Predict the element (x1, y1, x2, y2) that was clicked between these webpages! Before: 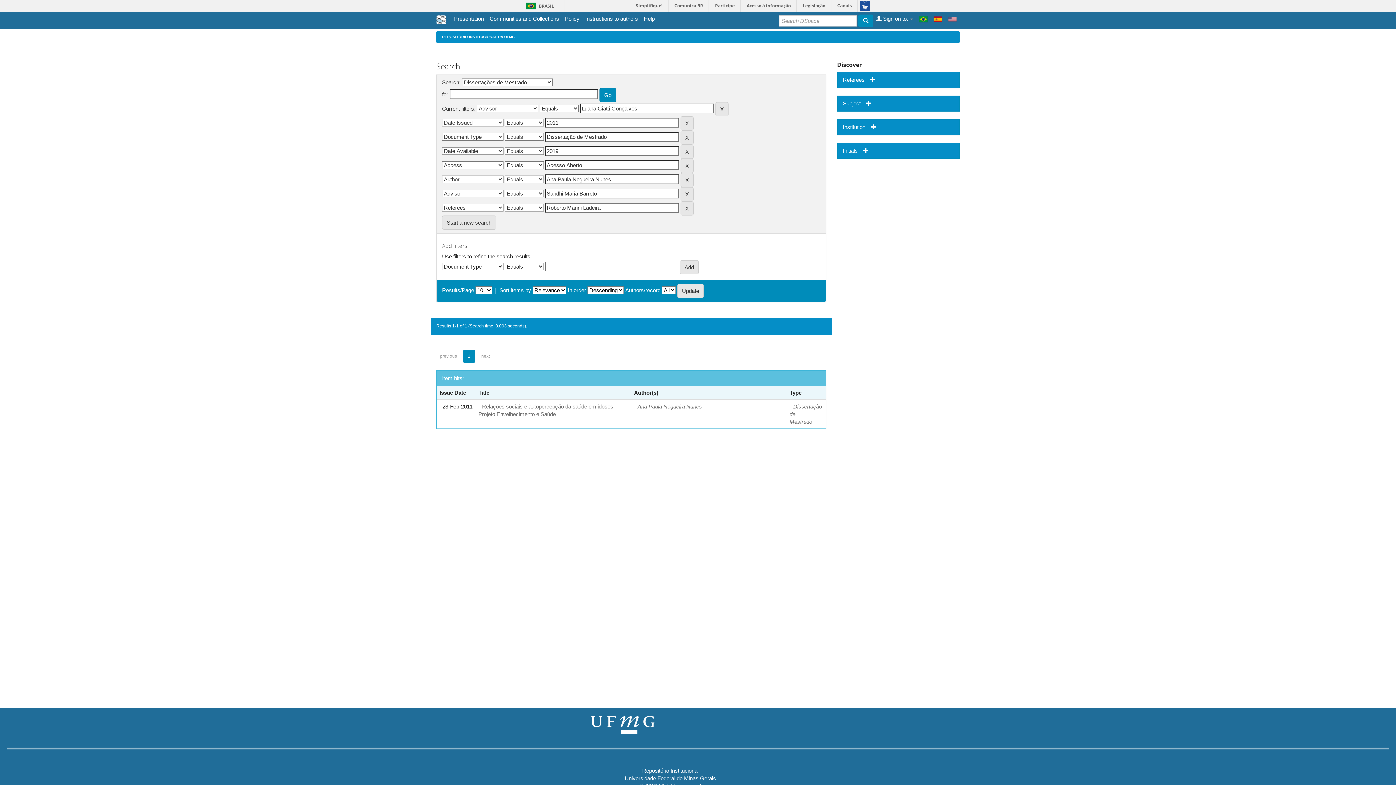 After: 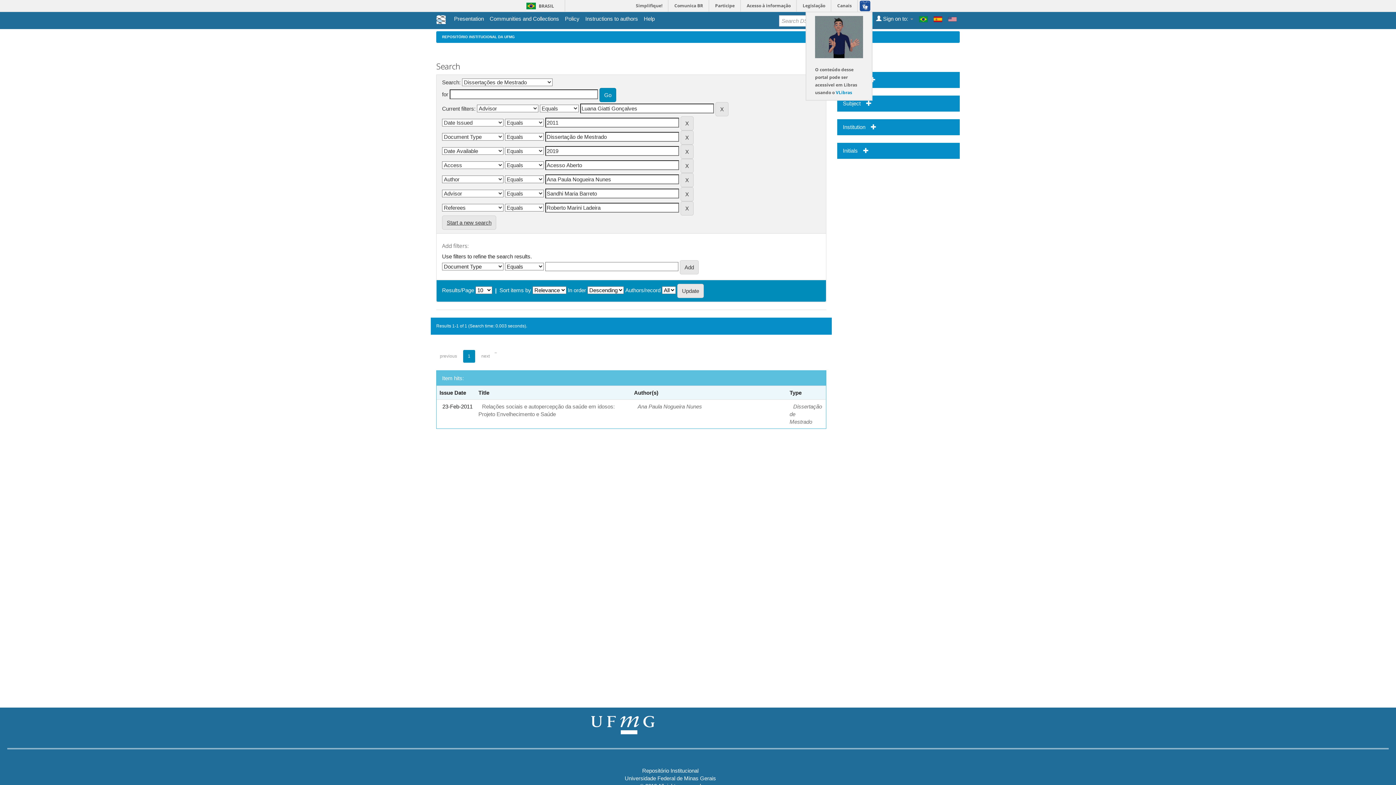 Action: bbox: (857, 0, 872, 11)